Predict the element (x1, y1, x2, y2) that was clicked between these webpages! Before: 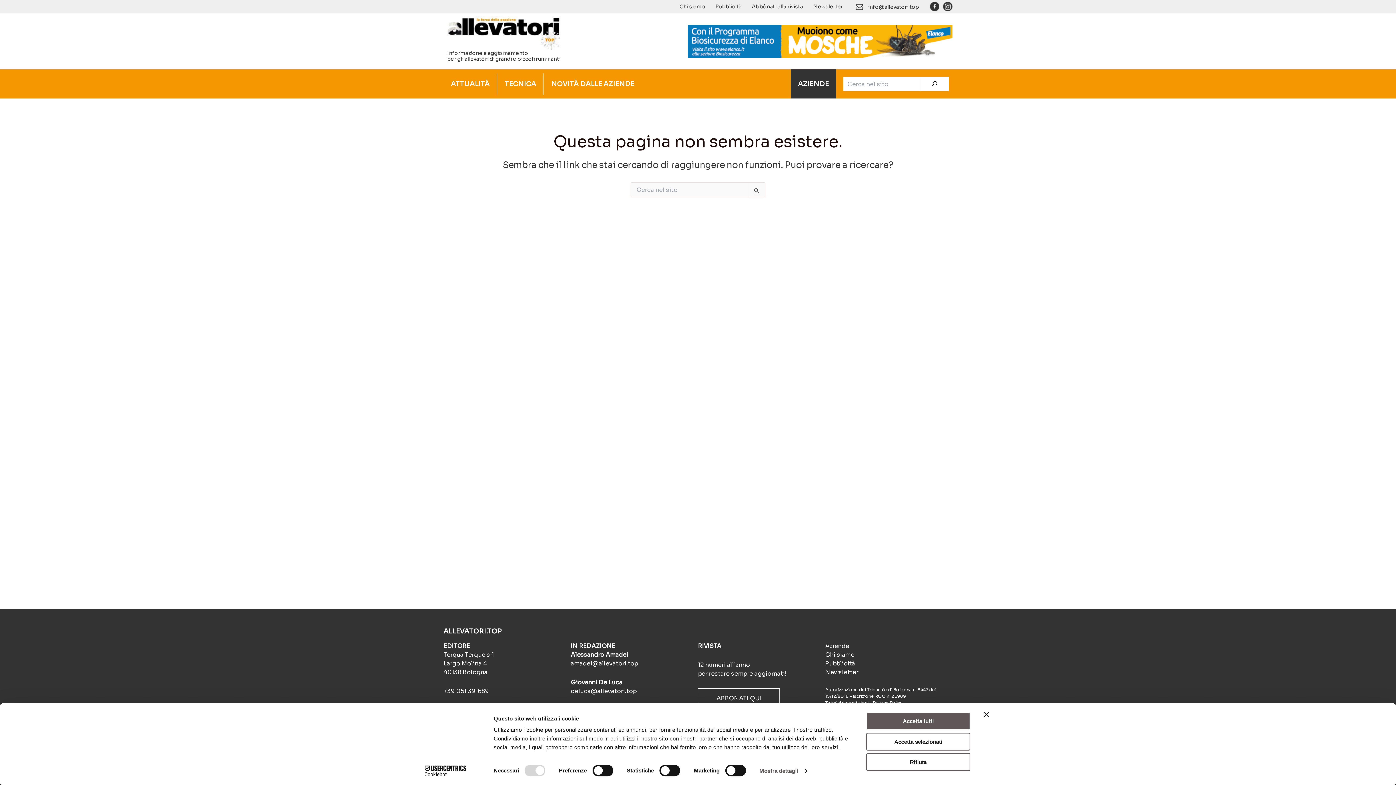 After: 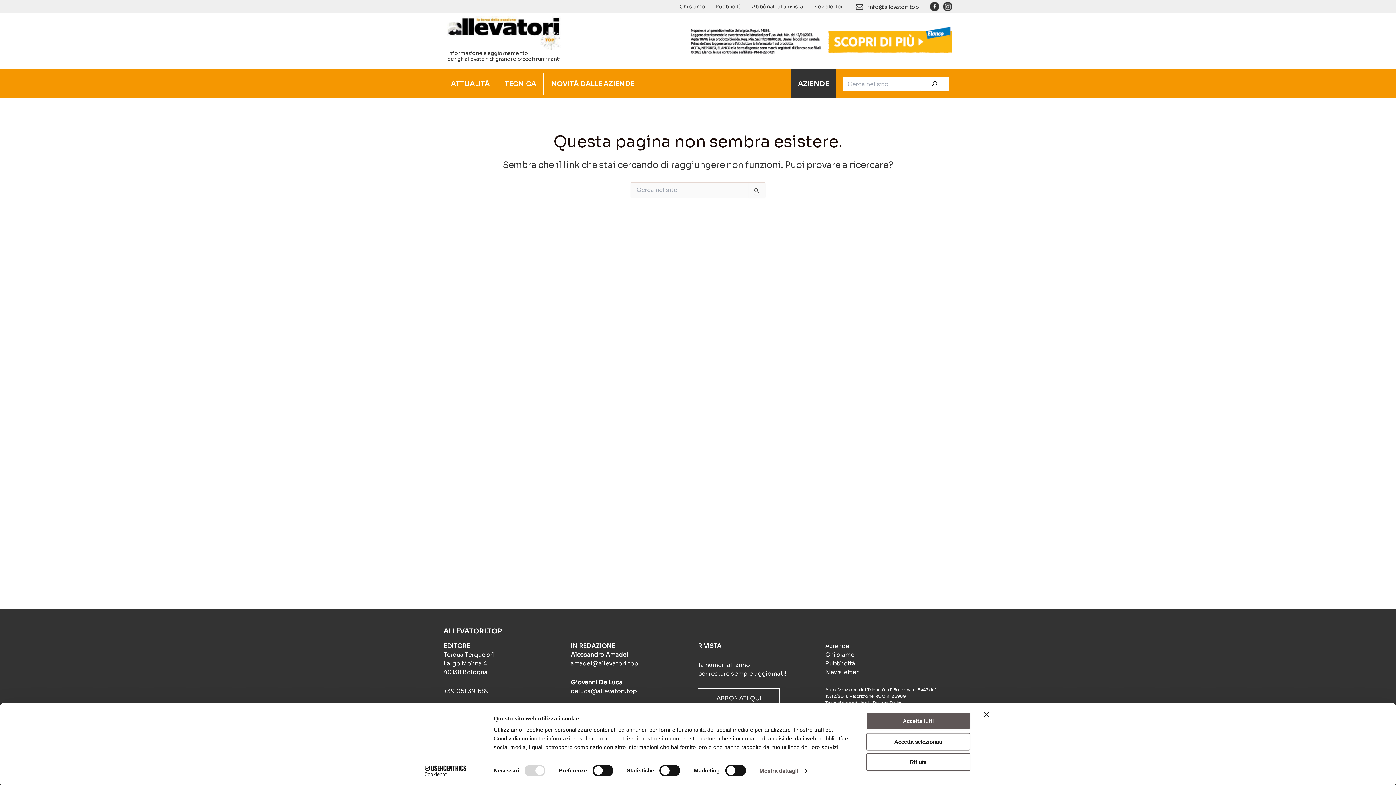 Action: label: Cerca bbox: (920, 76, 949, 91)